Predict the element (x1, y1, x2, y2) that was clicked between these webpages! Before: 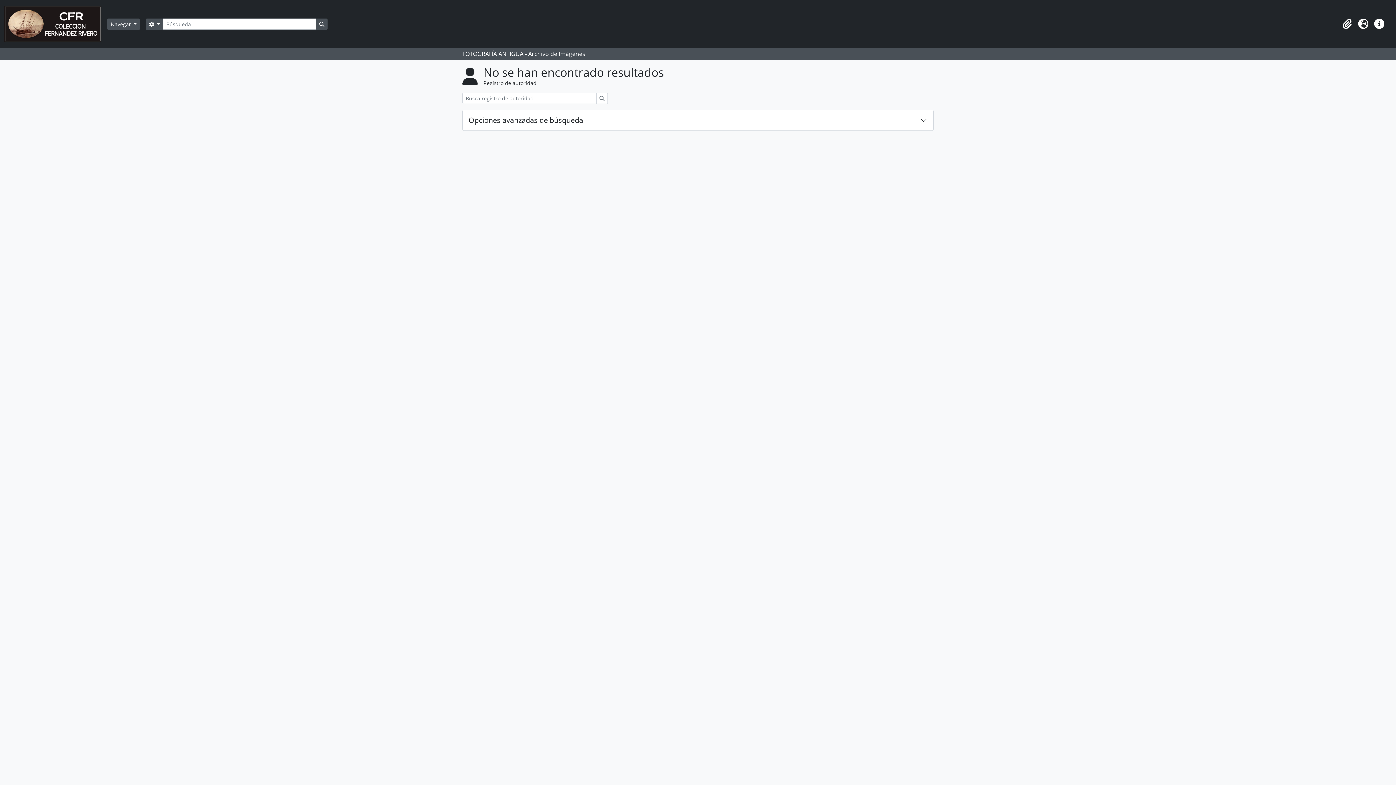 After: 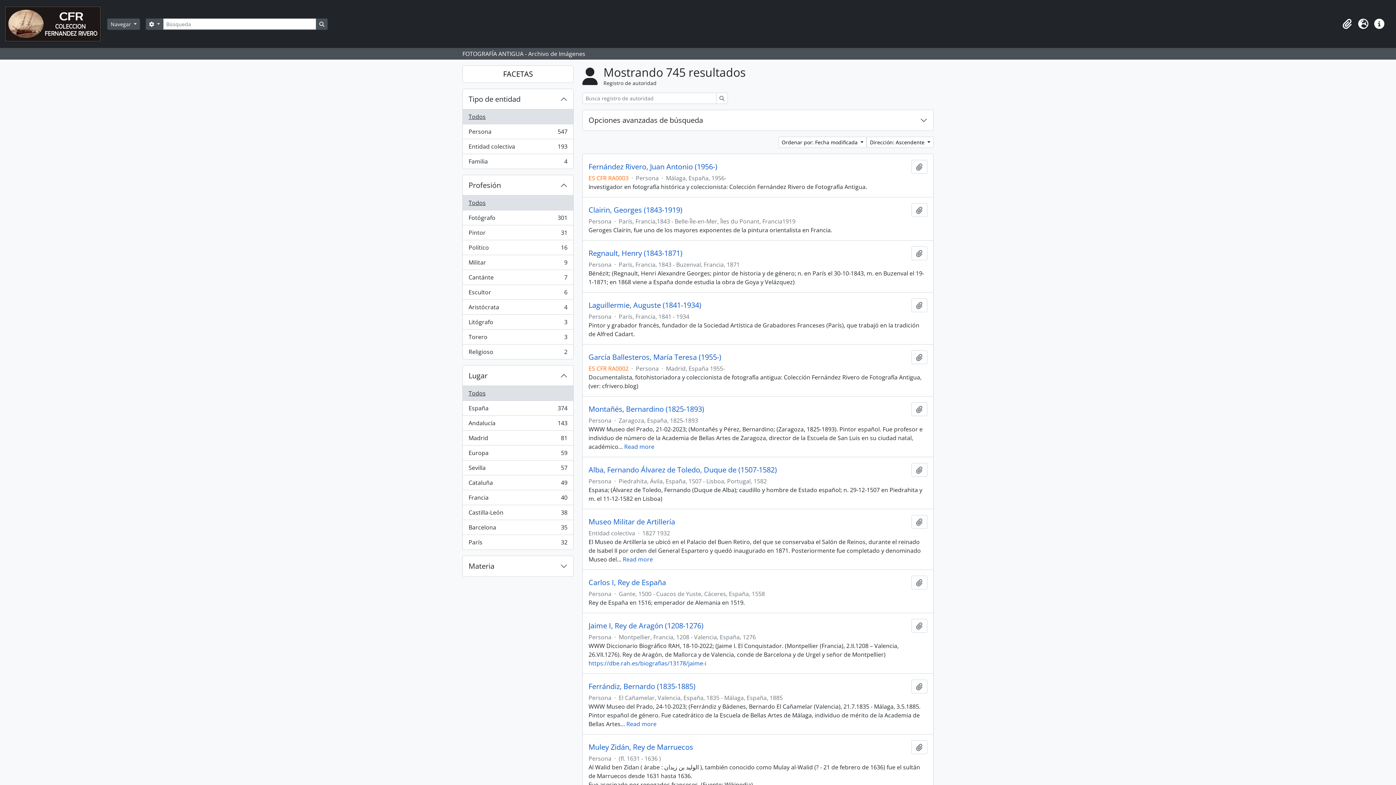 Action: label: Búsqueda bbox: (596, 92, 608, 104)